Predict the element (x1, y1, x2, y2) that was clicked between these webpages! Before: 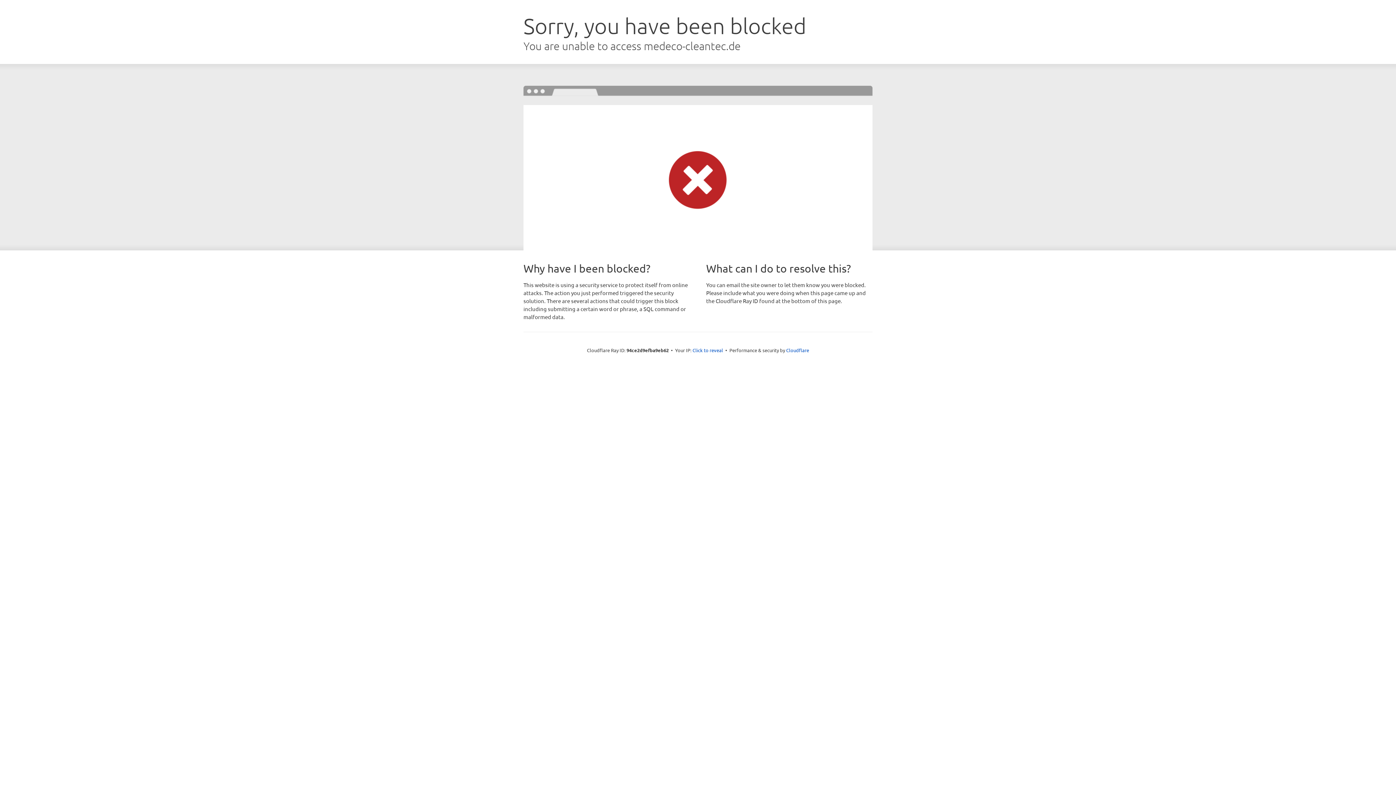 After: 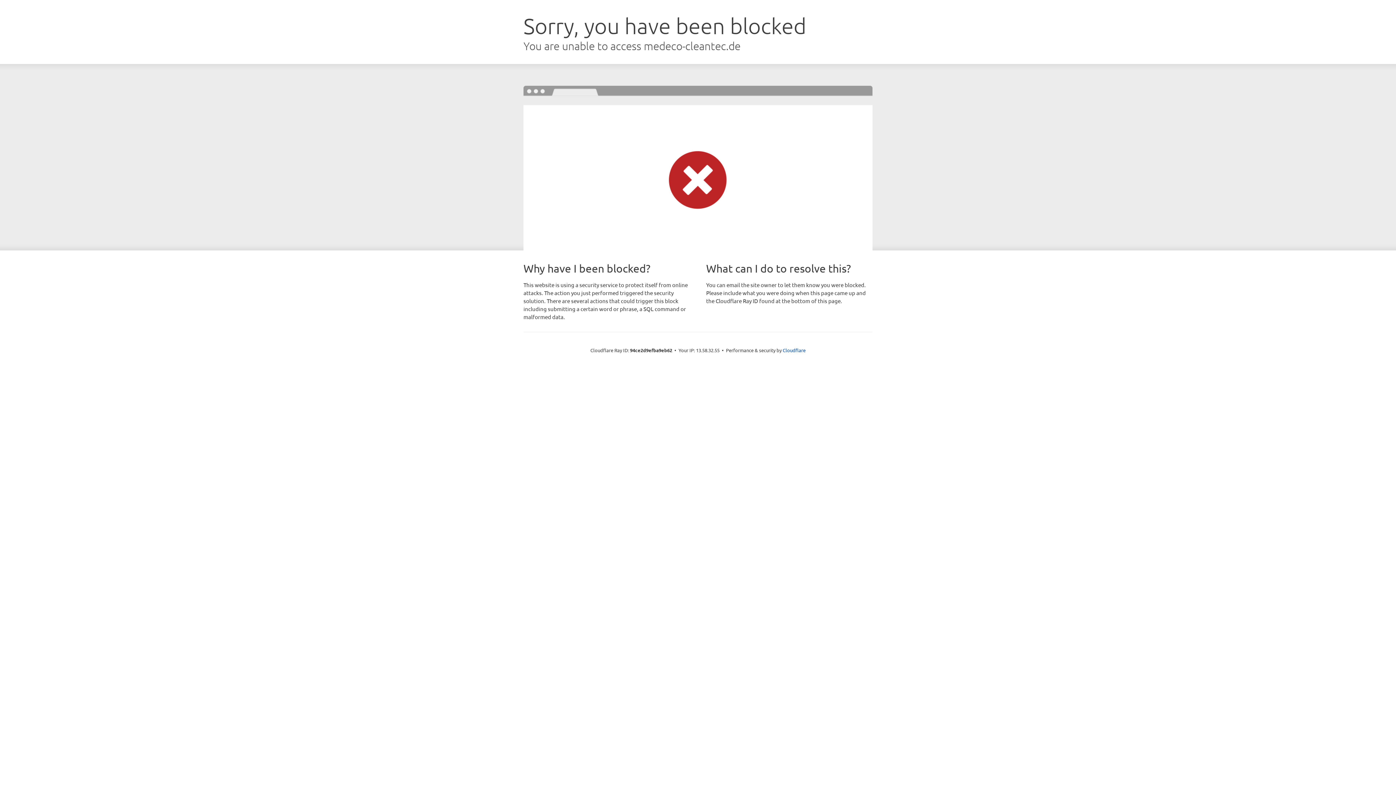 Action: label: Click to reveal bbox: (692, 346, 723, 353)